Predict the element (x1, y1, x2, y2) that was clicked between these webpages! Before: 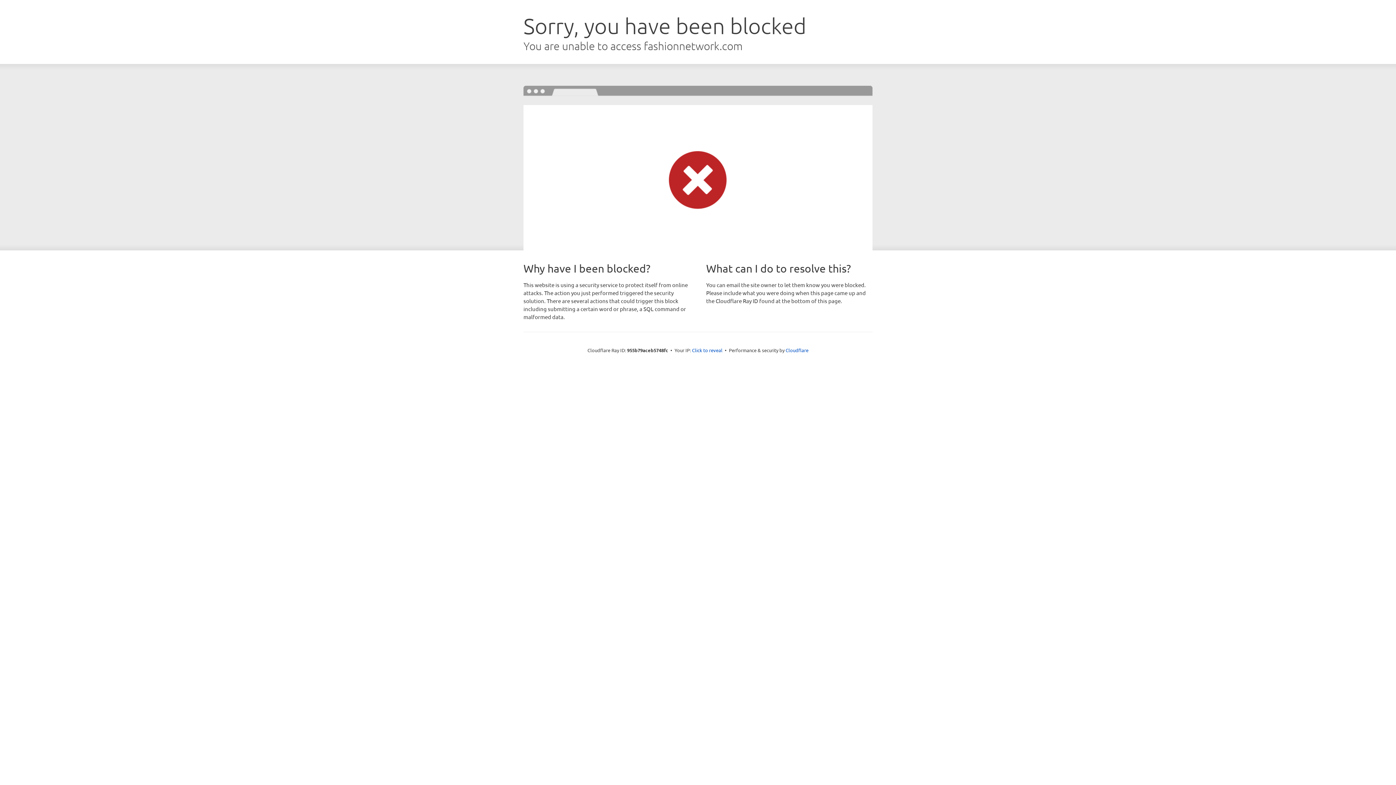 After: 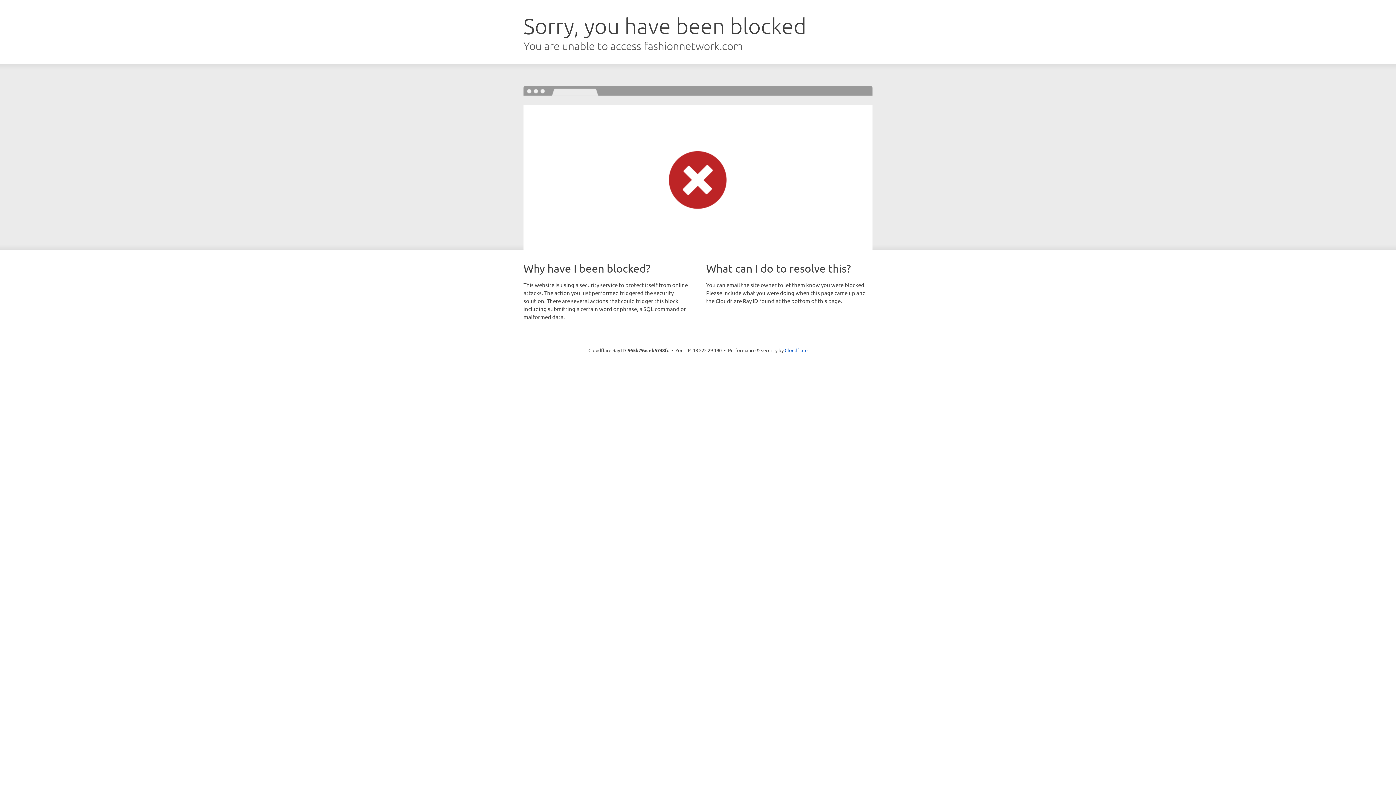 Action: bbox: (692, 346, 722, 353) label: Click to reveal